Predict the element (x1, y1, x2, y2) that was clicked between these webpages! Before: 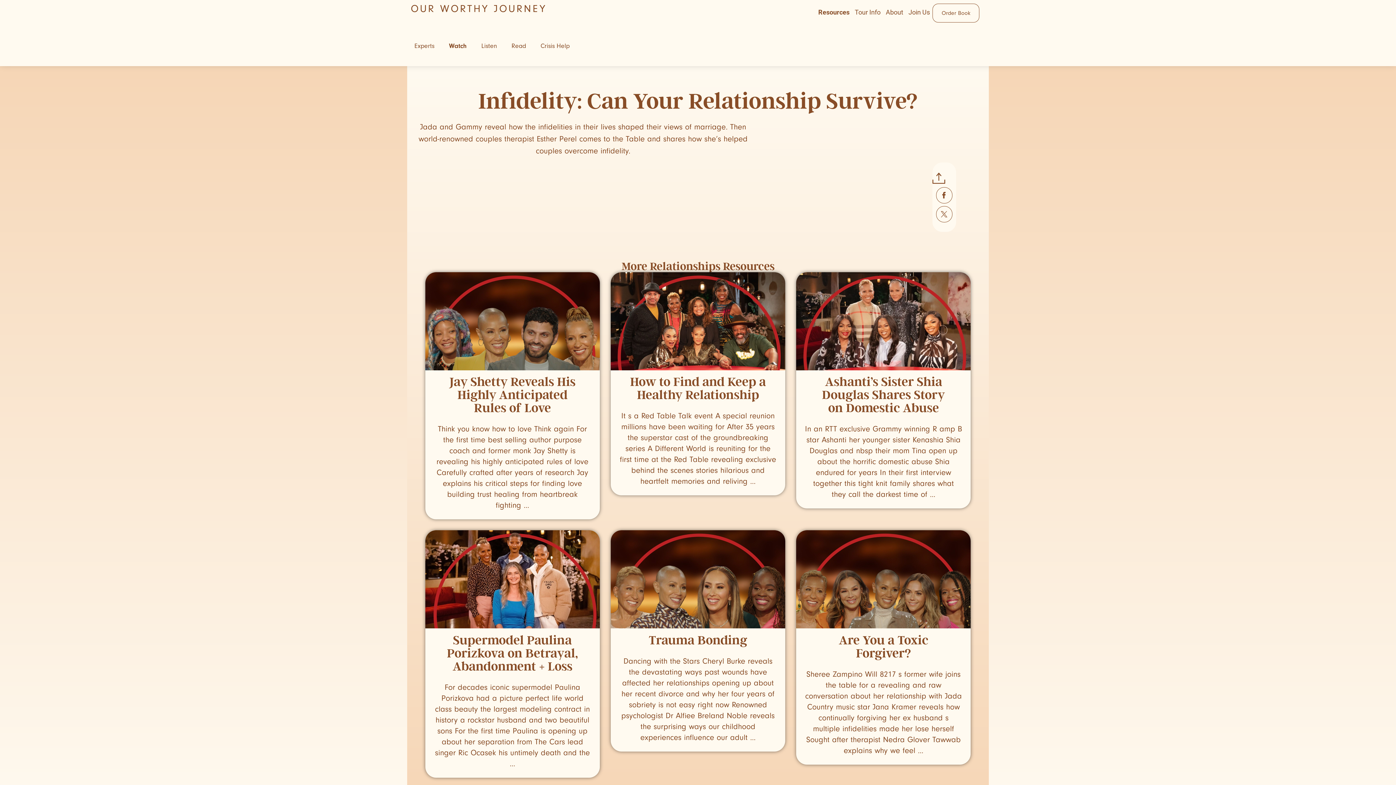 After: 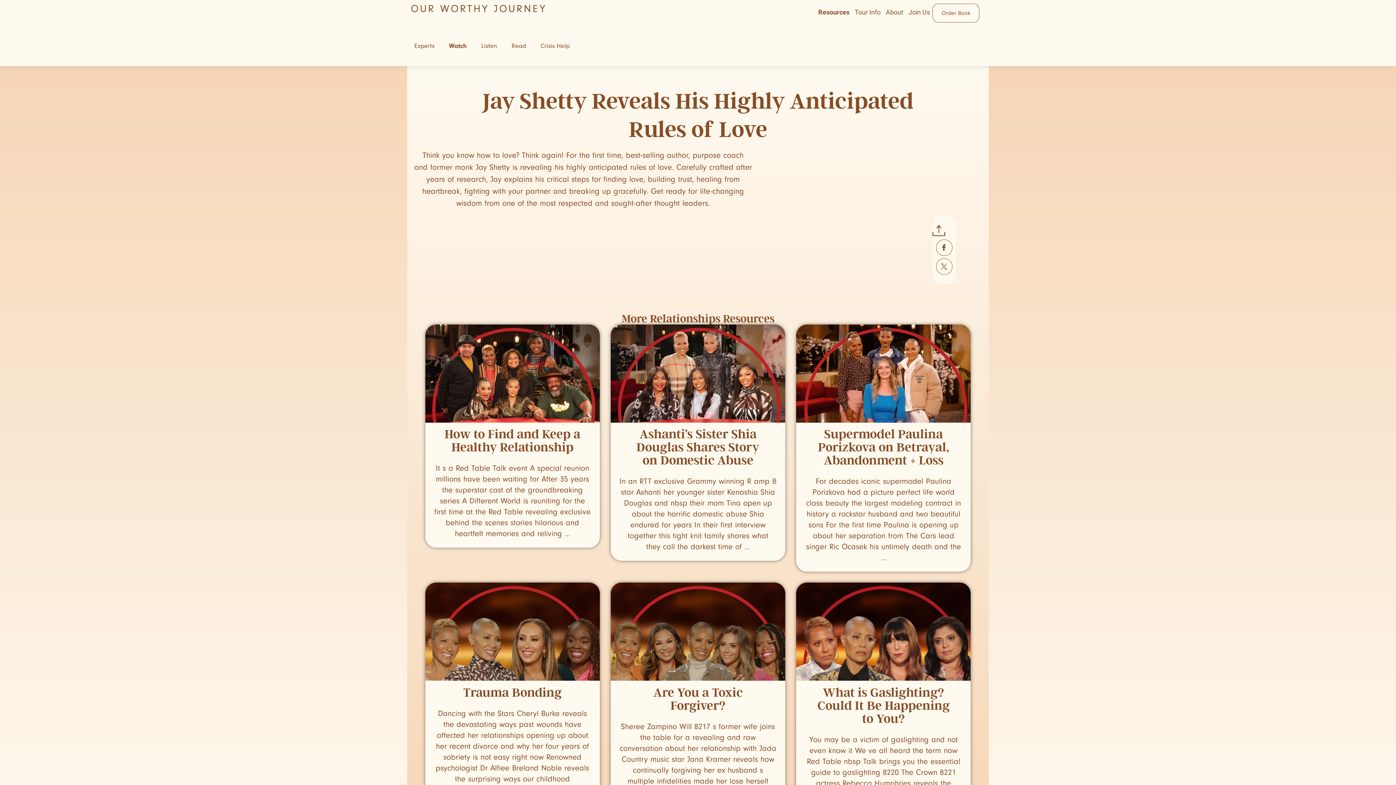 Action: bbox: (425, 272, 599, 370)